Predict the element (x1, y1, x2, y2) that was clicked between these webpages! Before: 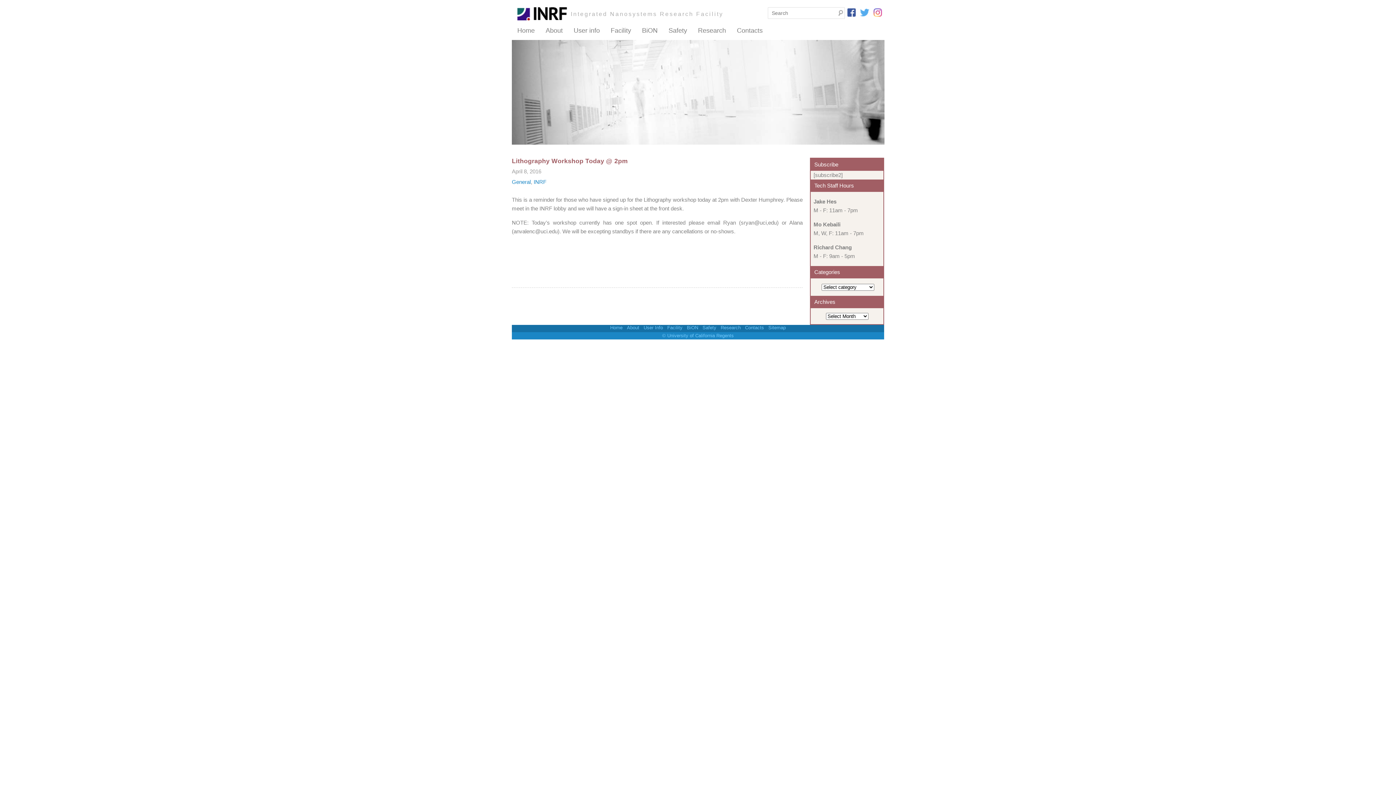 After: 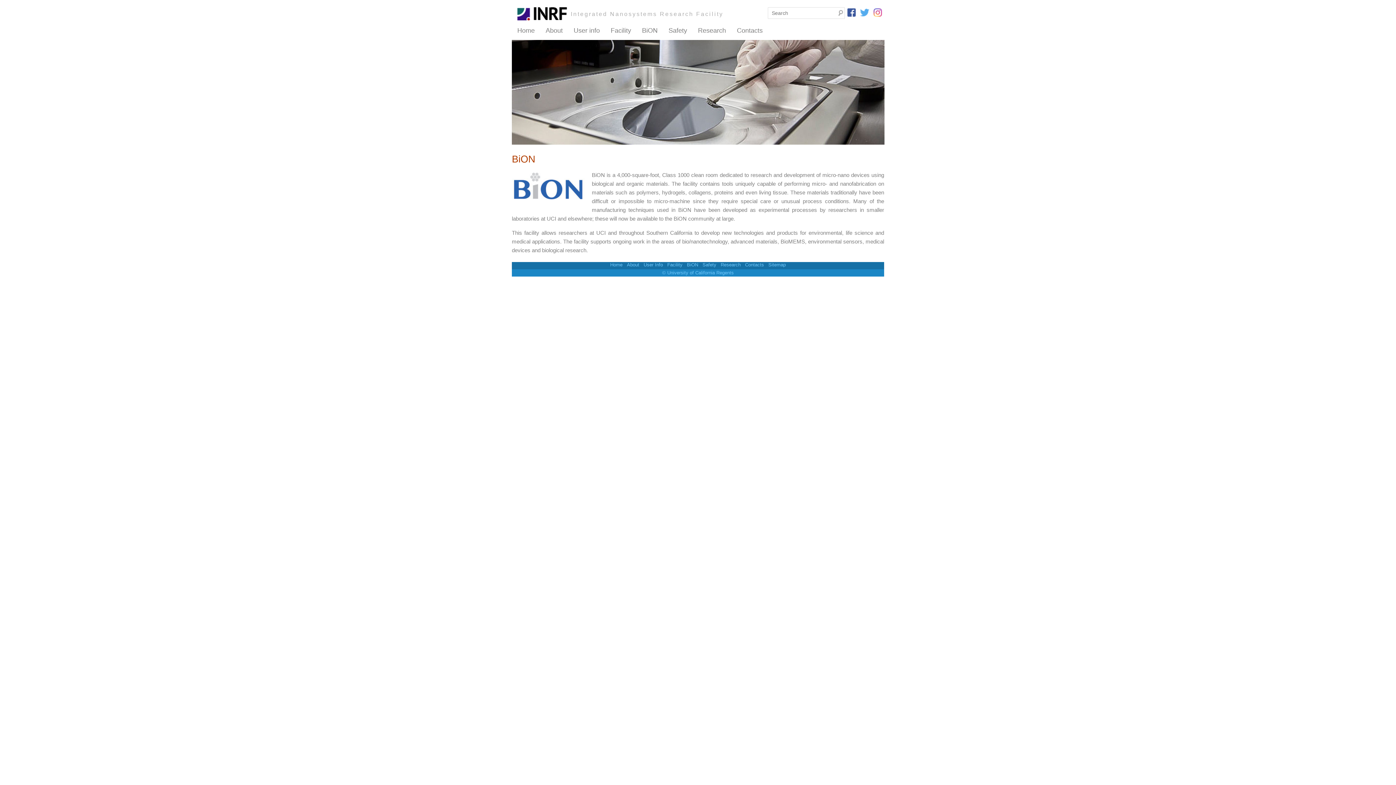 Action: label: BiON bbox: (687, 325, 698, 330)